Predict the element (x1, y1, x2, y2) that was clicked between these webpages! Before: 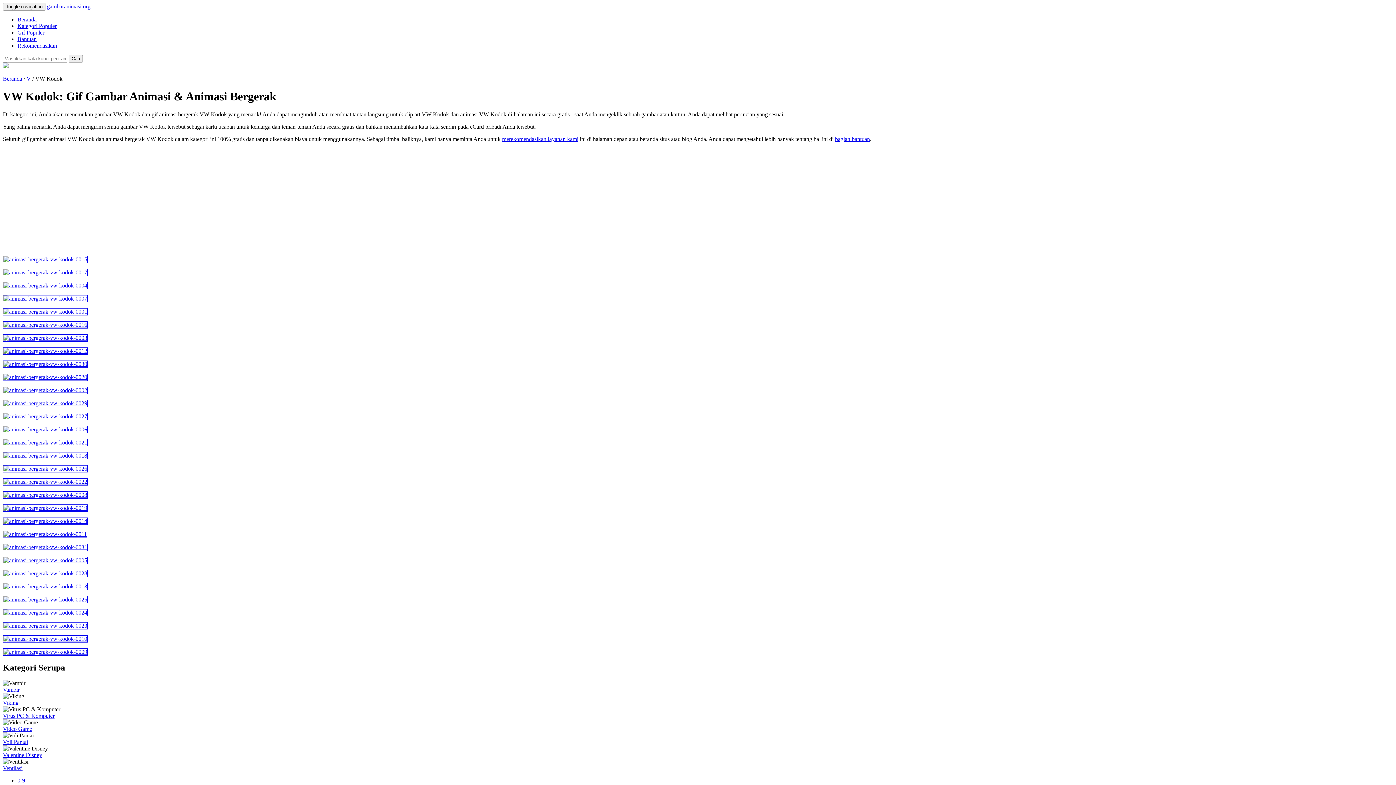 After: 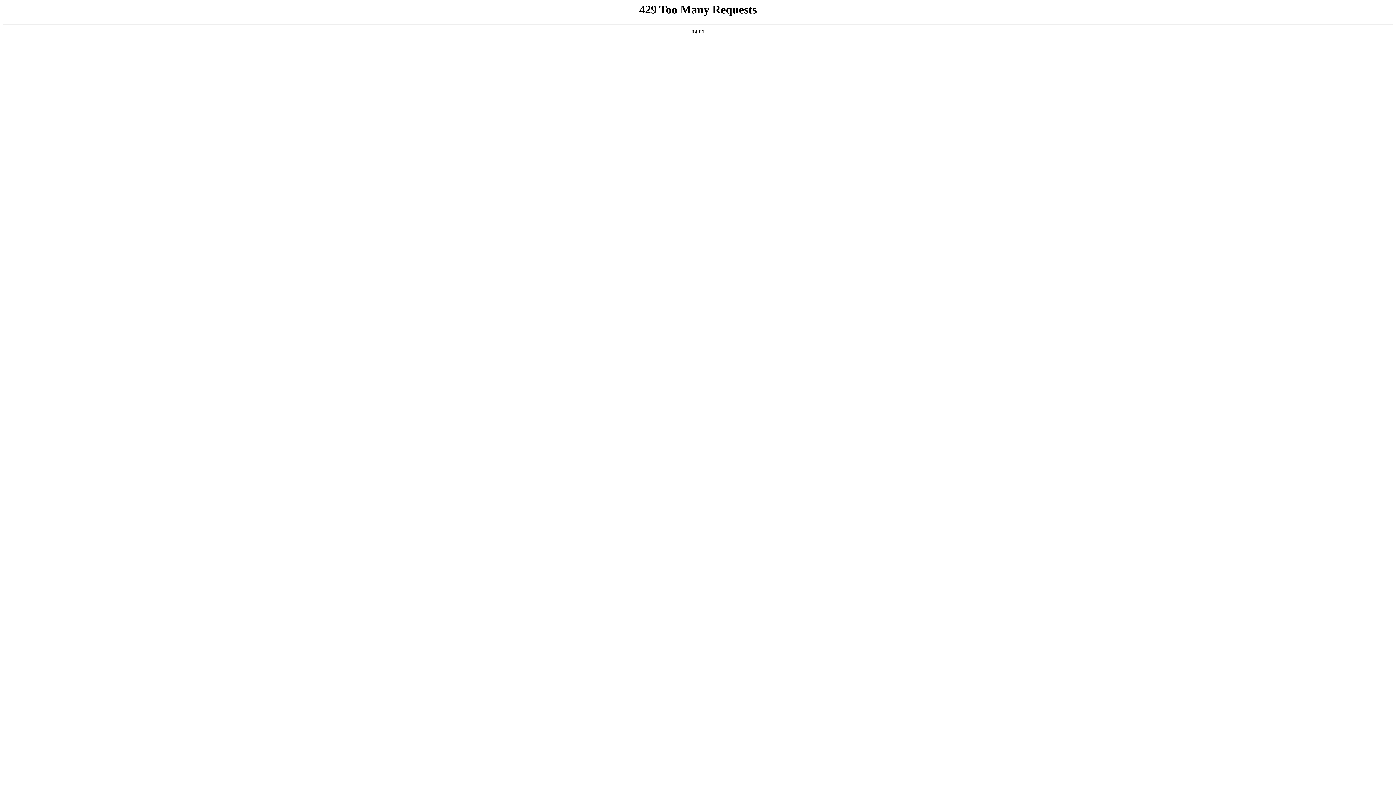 Action: bbox: (2, 544, 87, 550)